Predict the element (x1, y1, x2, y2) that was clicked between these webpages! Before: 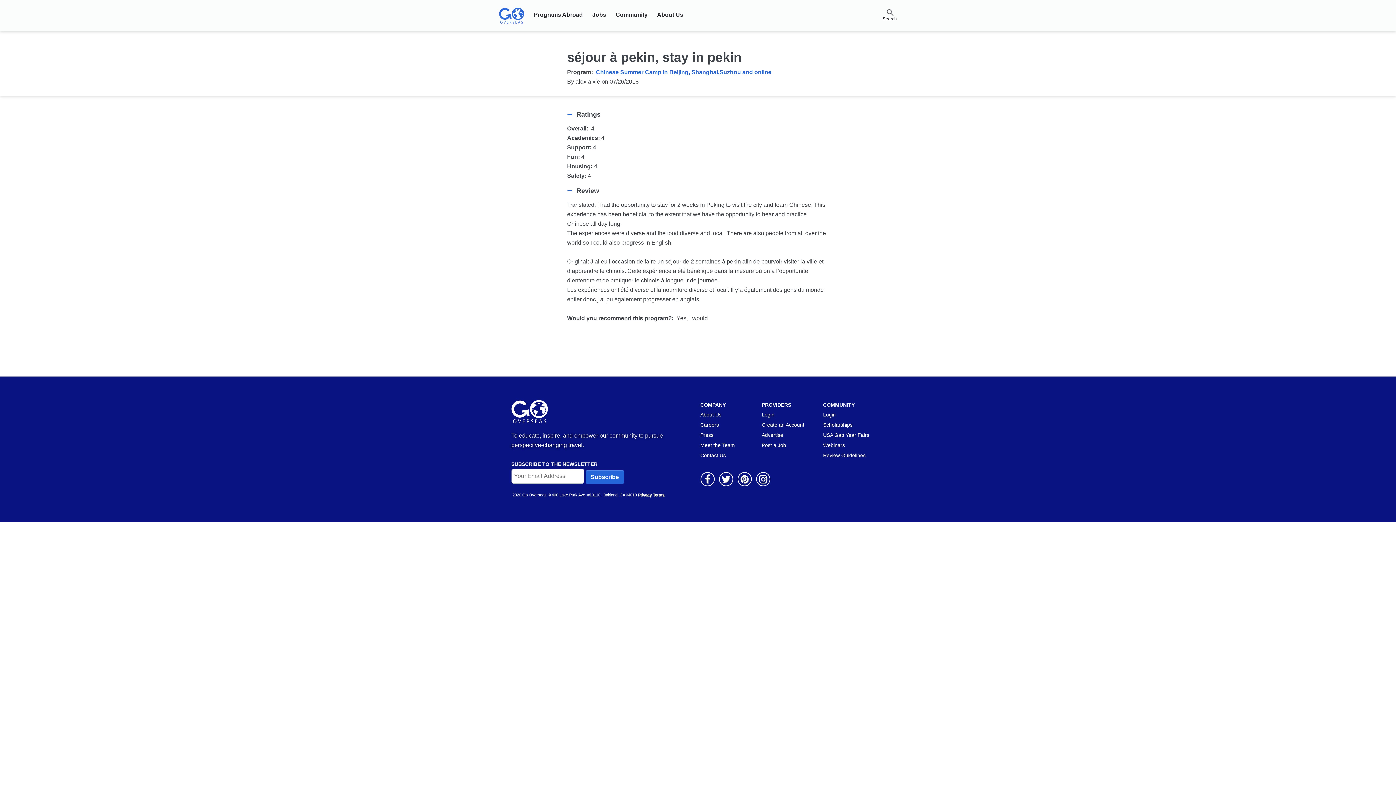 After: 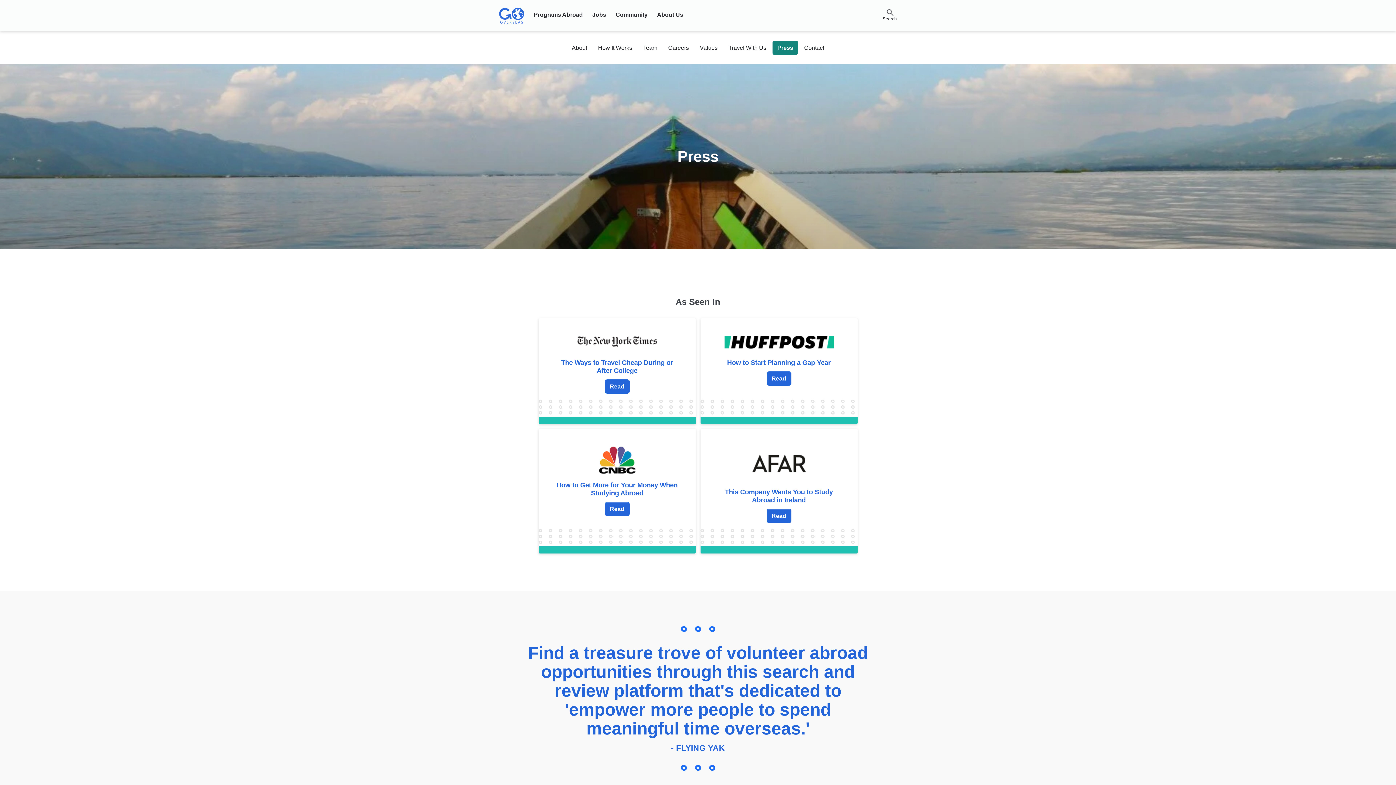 Action: label: Press bbox: (700, 430, 761, 440)